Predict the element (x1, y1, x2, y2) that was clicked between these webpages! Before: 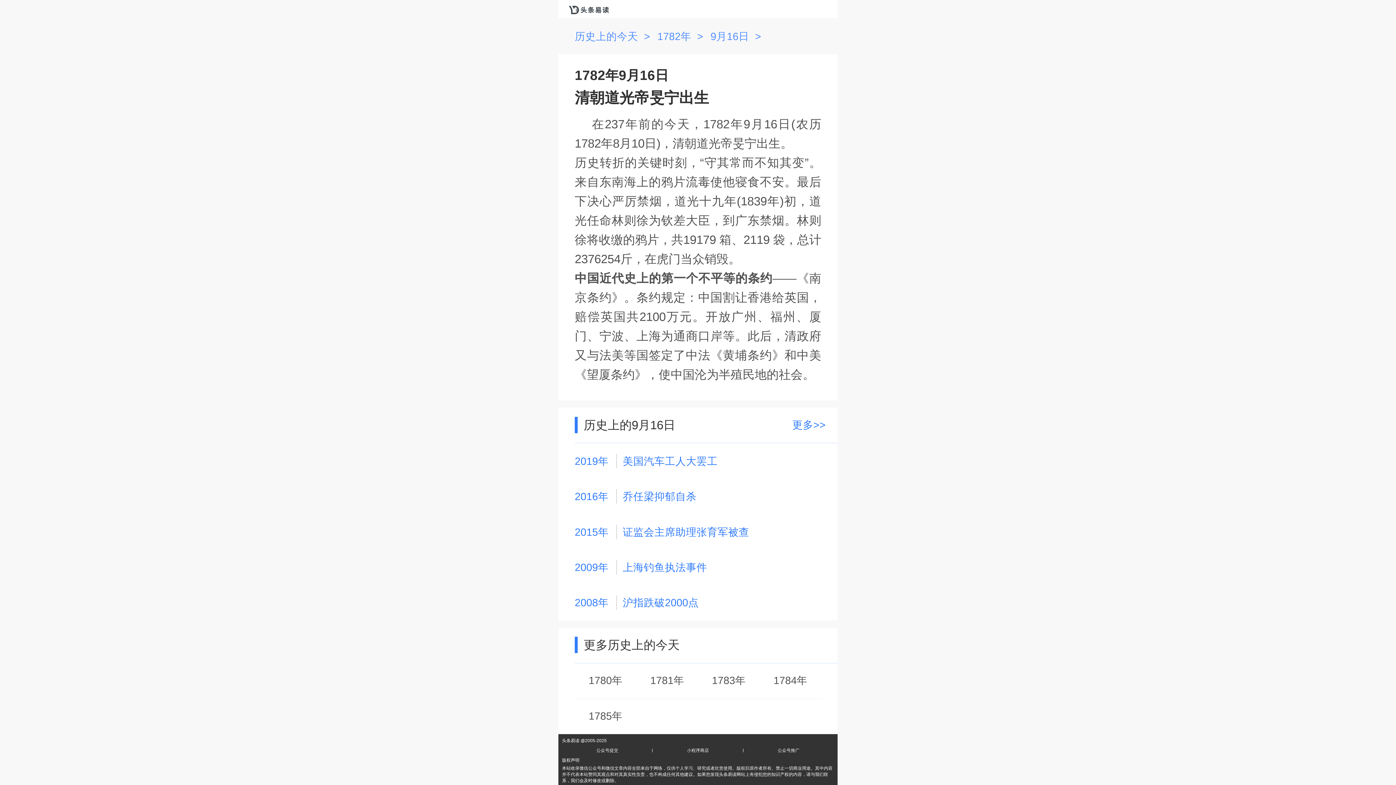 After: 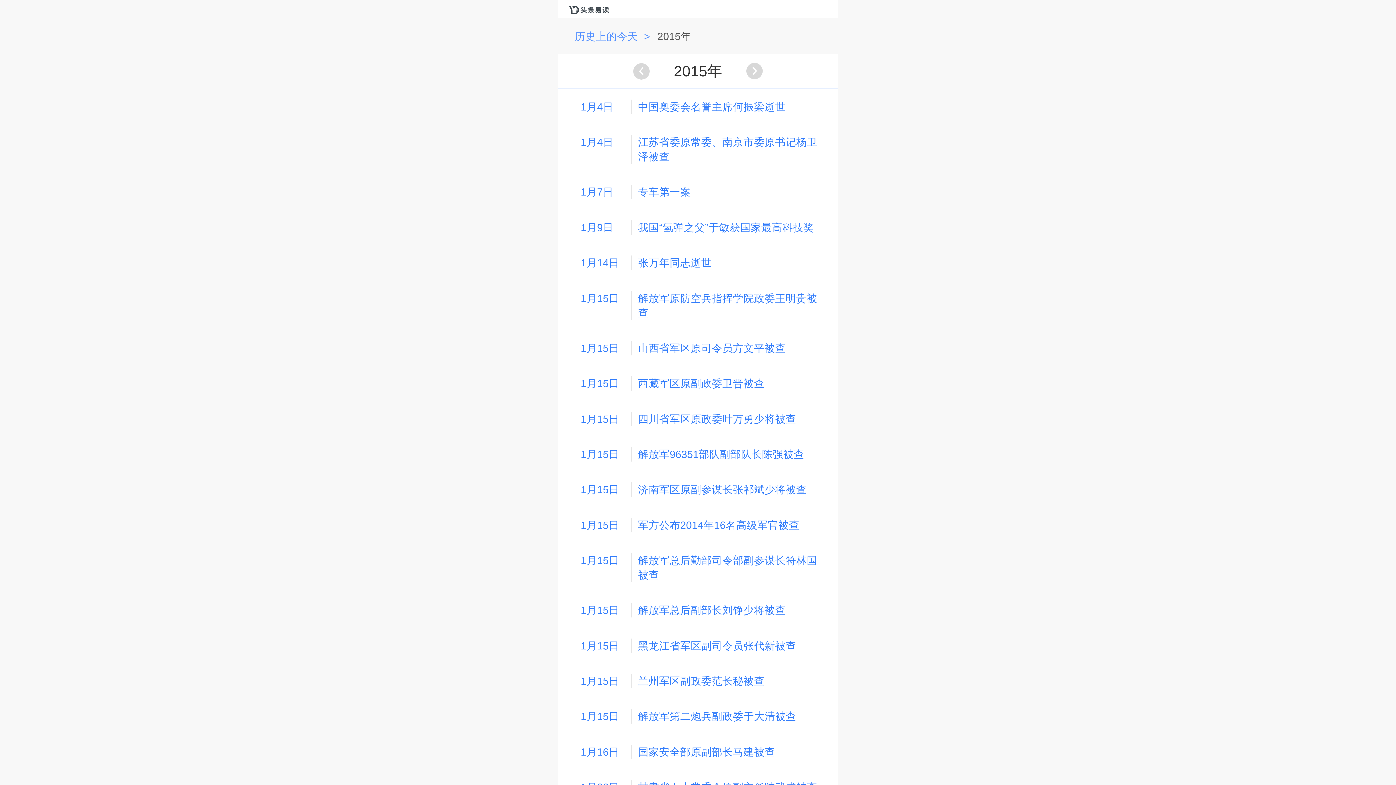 Action: bbox: (574, 524, 608, 539) label: 2015年